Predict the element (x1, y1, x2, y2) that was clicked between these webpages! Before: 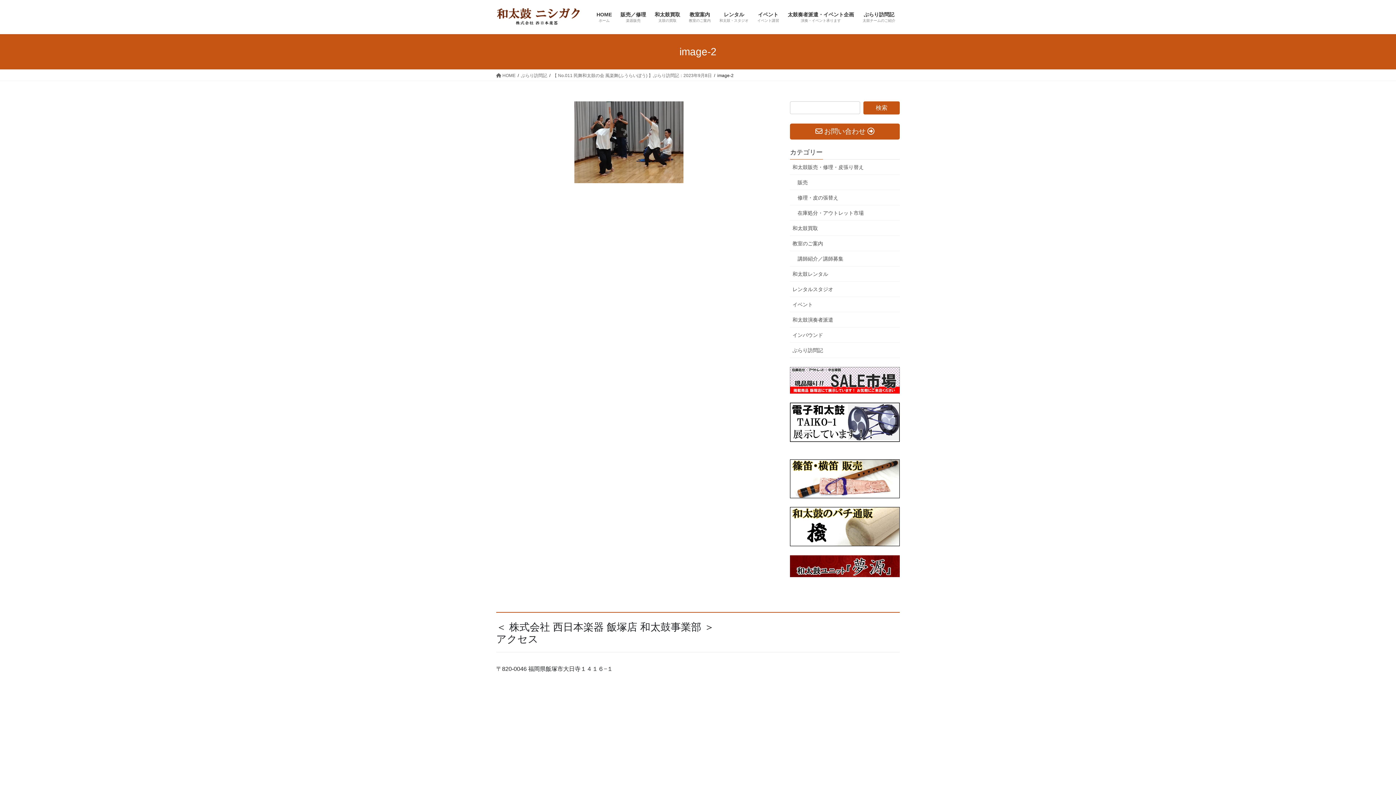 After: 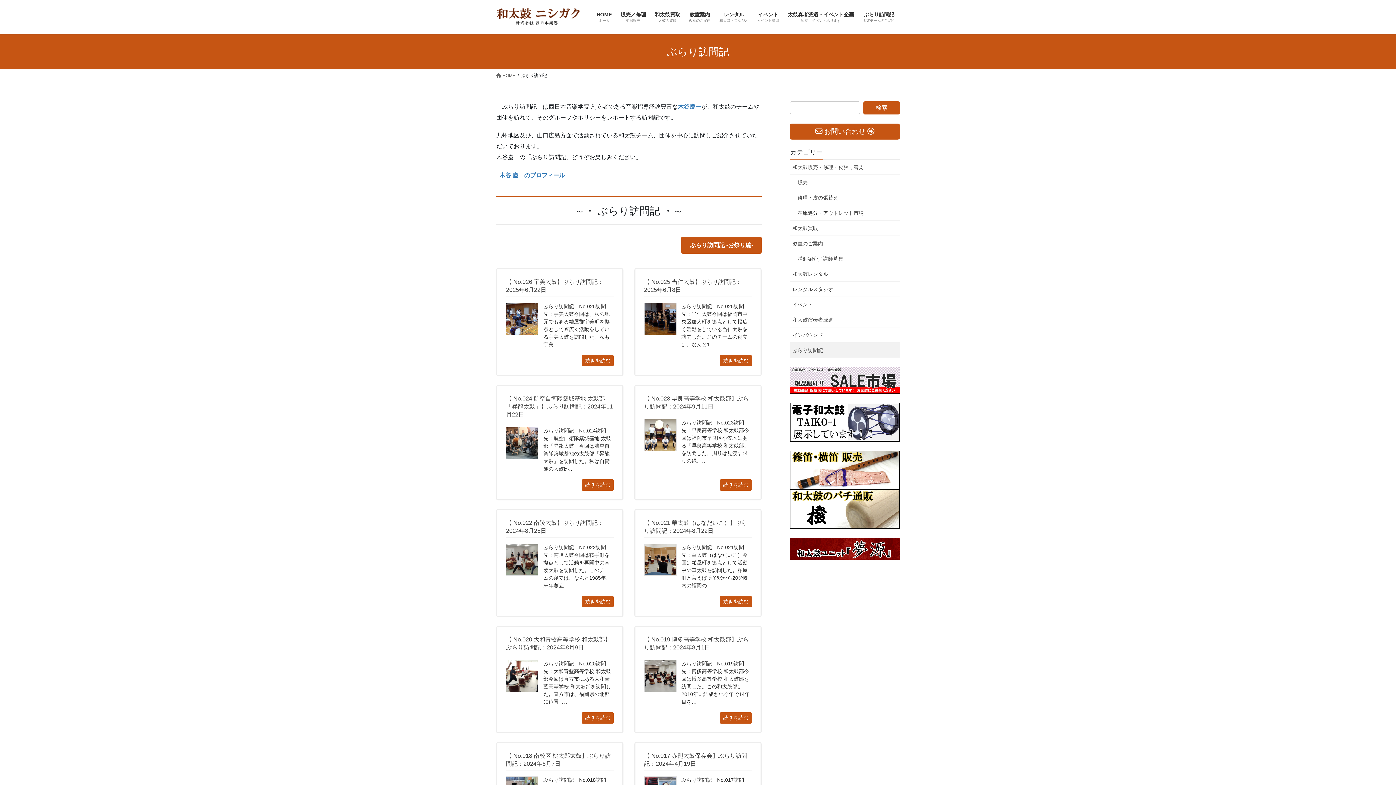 Action: label: ぶらり訪問記 bbox: (521, 72, 547, 78)